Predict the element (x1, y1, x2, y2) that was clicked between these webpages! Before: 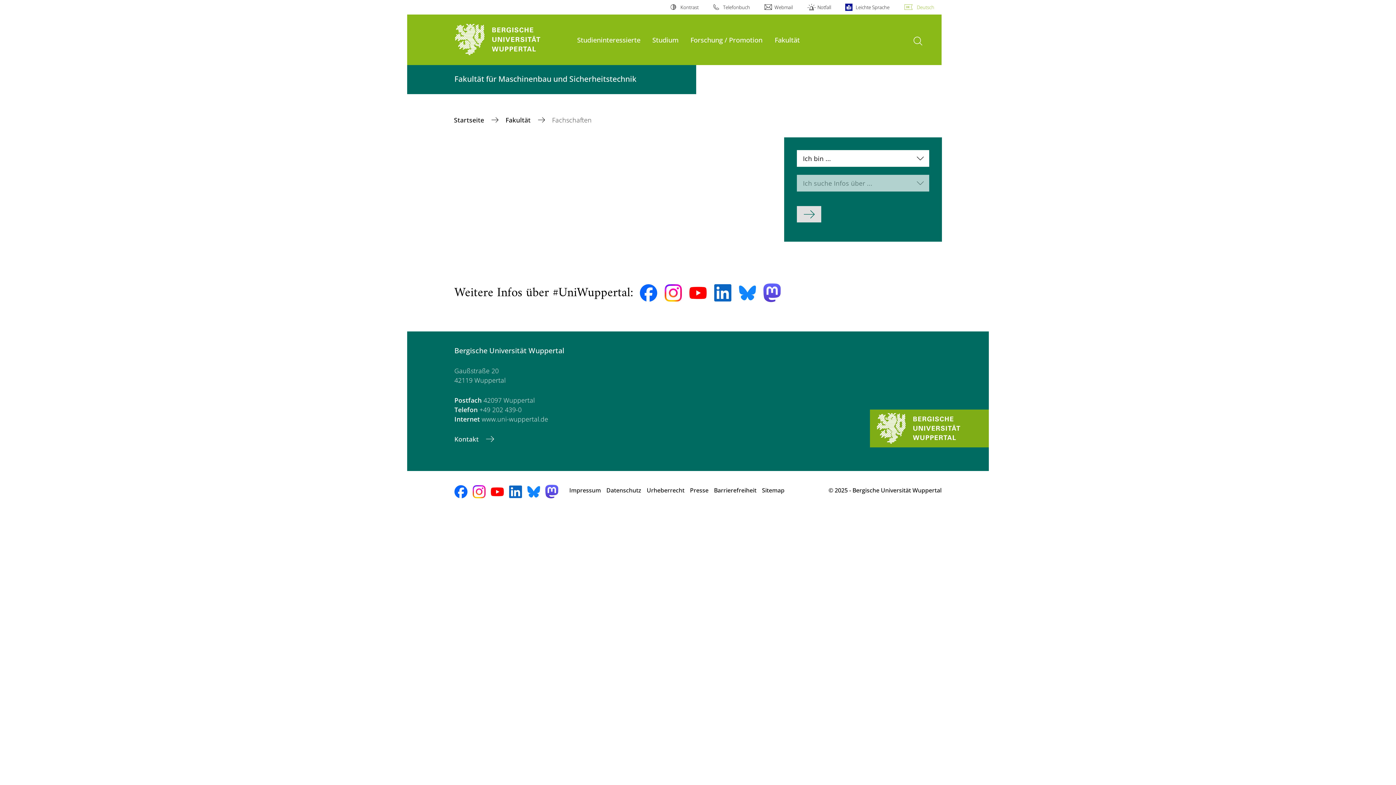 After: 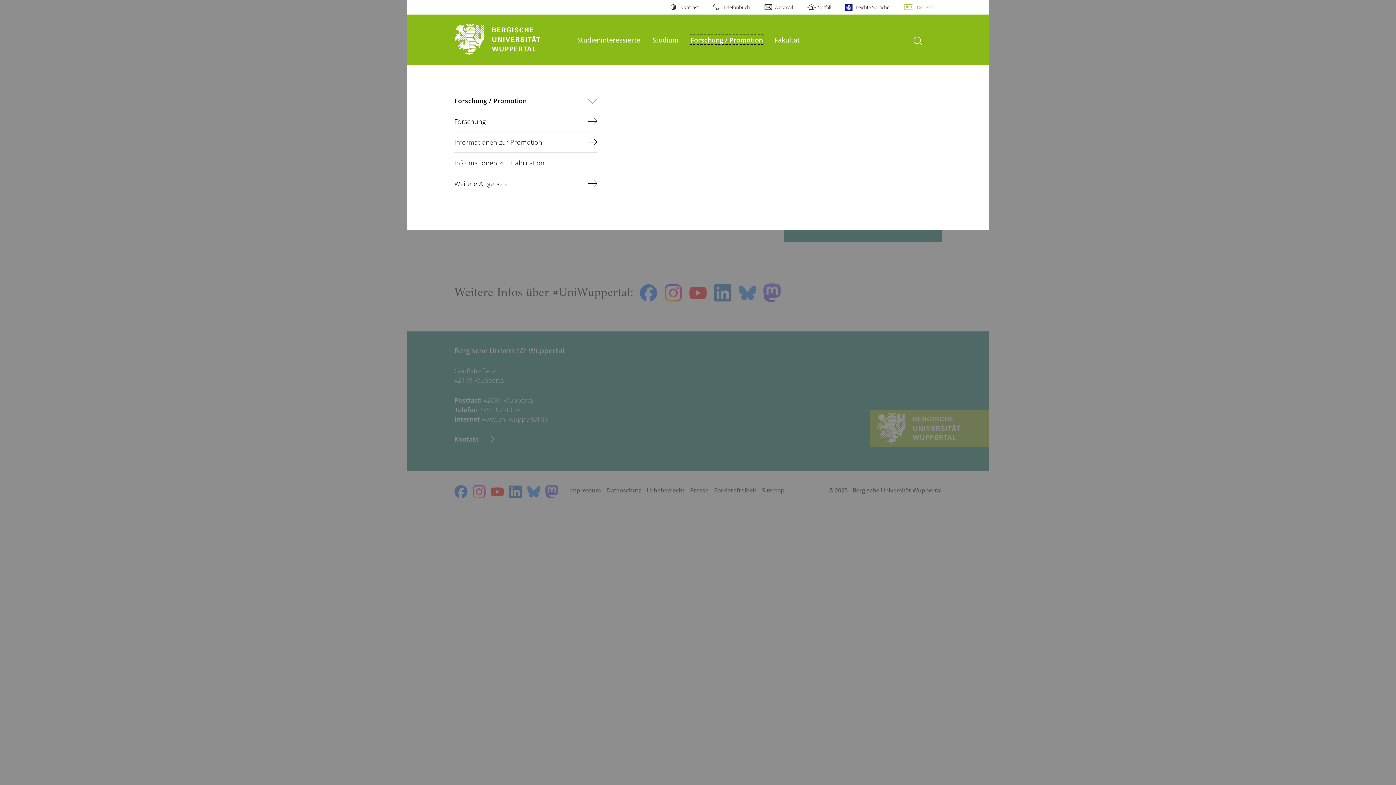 Action: label: Forschung / Promotion bbox: (690, 35, 762, 44)